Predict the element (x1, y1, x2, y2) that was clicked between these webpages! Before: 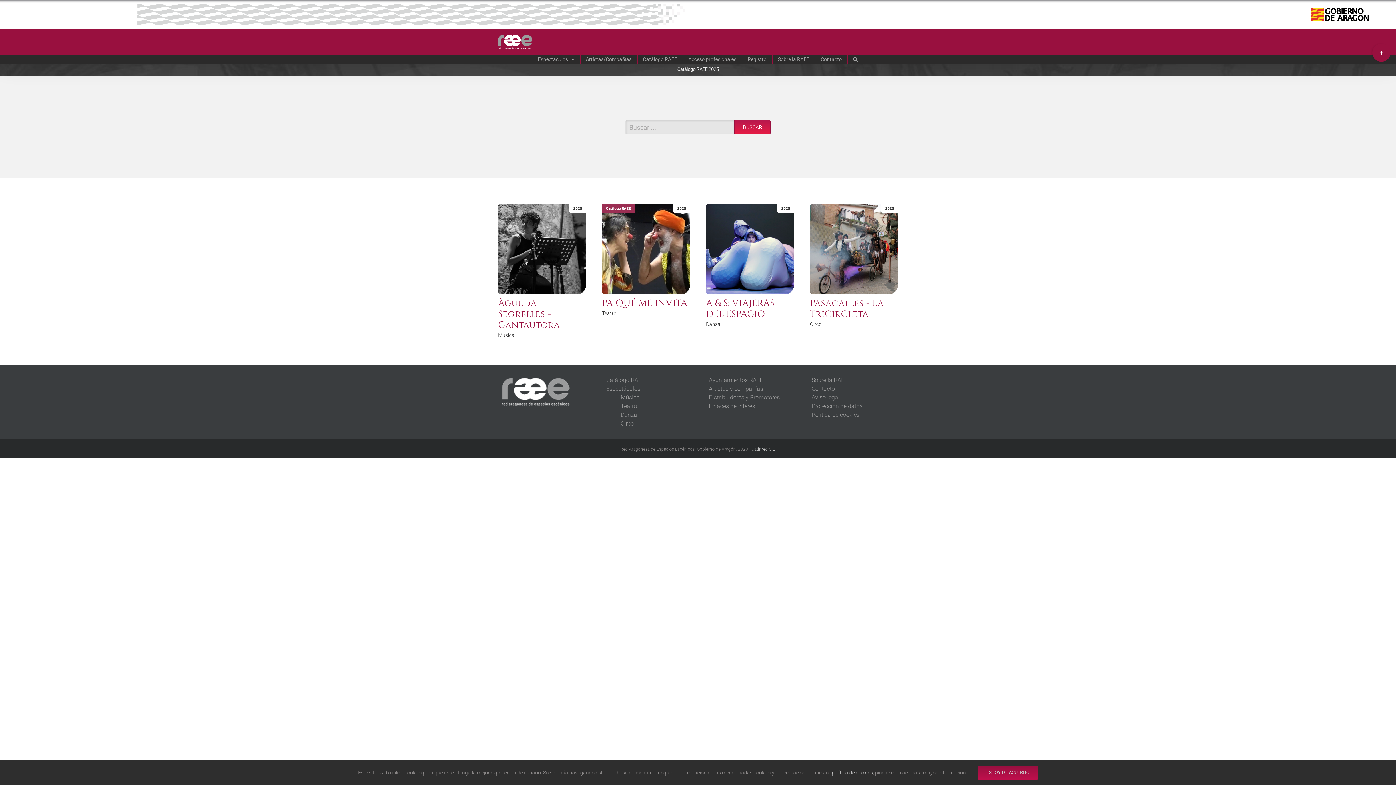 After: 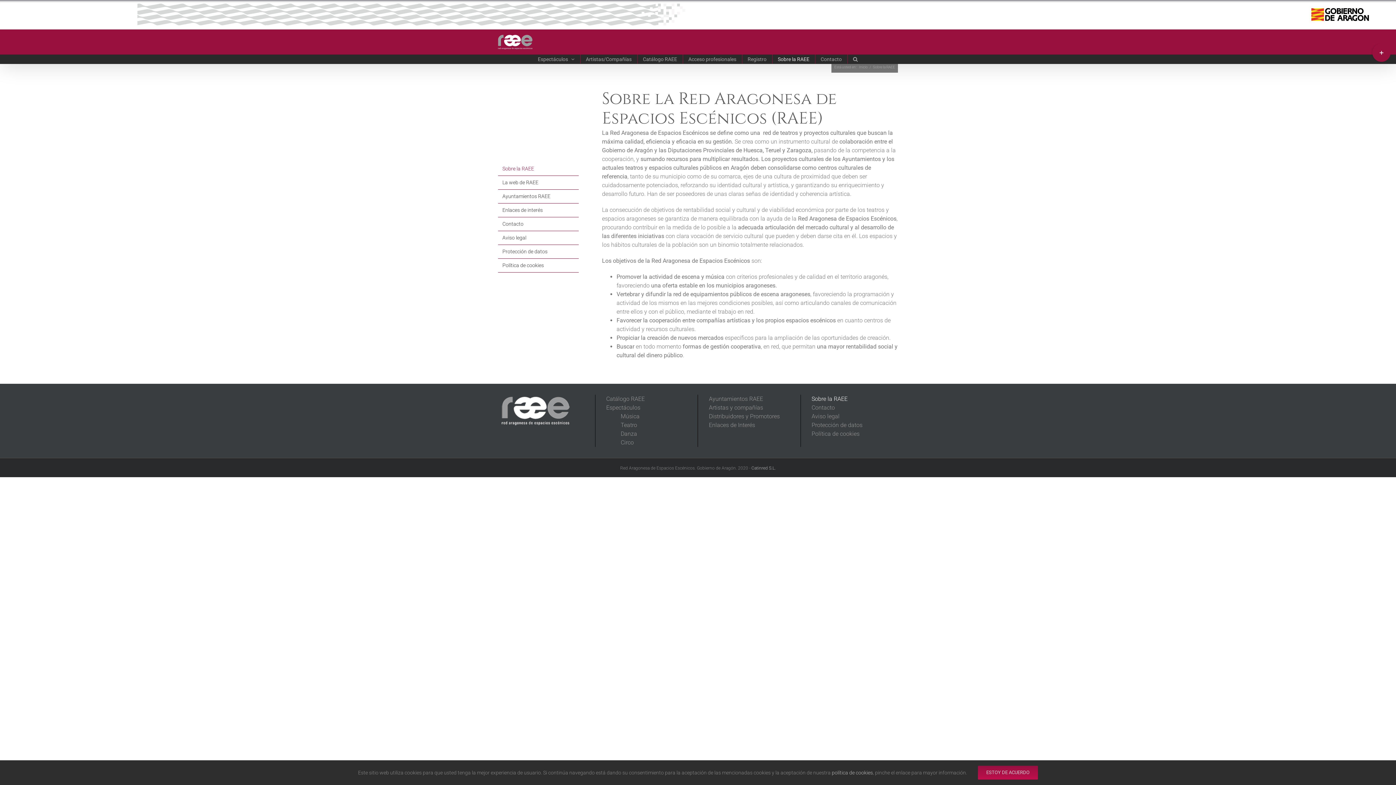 Action: bbox: (811, 376, 892, 384) label: Sobre la RAEE